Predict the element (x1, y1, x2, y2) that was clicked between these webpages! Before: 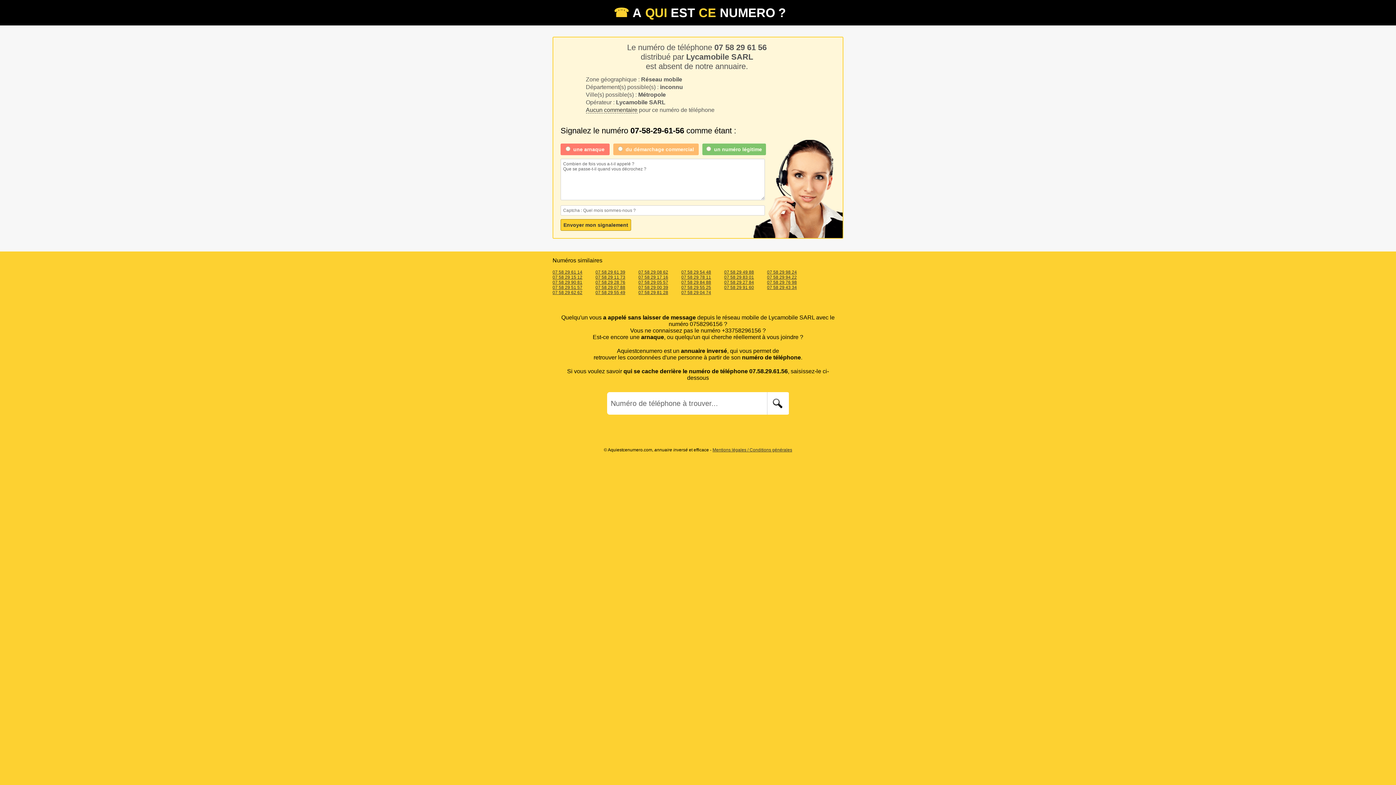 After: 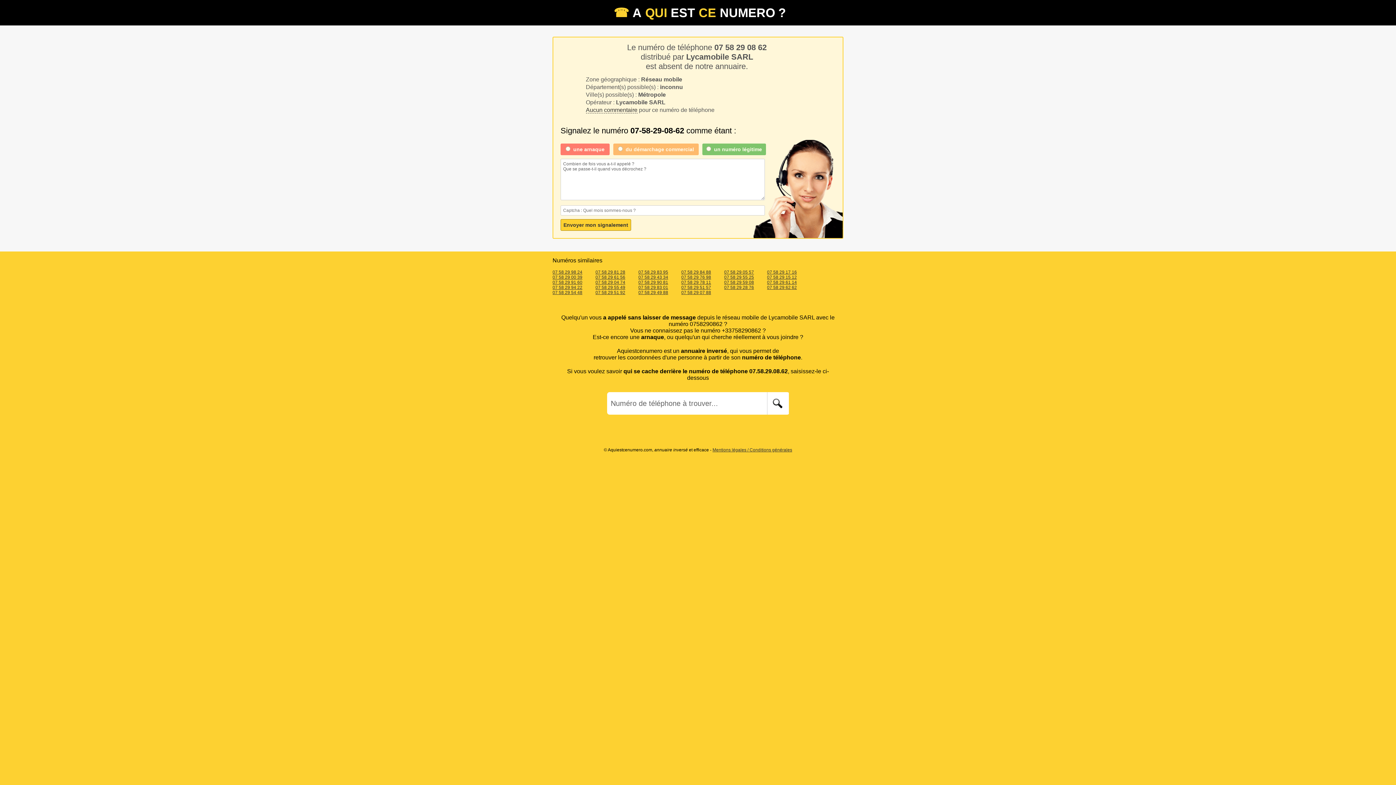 Action: bbox: (638, 269, 668, 275) label: 07 58 29 08 62